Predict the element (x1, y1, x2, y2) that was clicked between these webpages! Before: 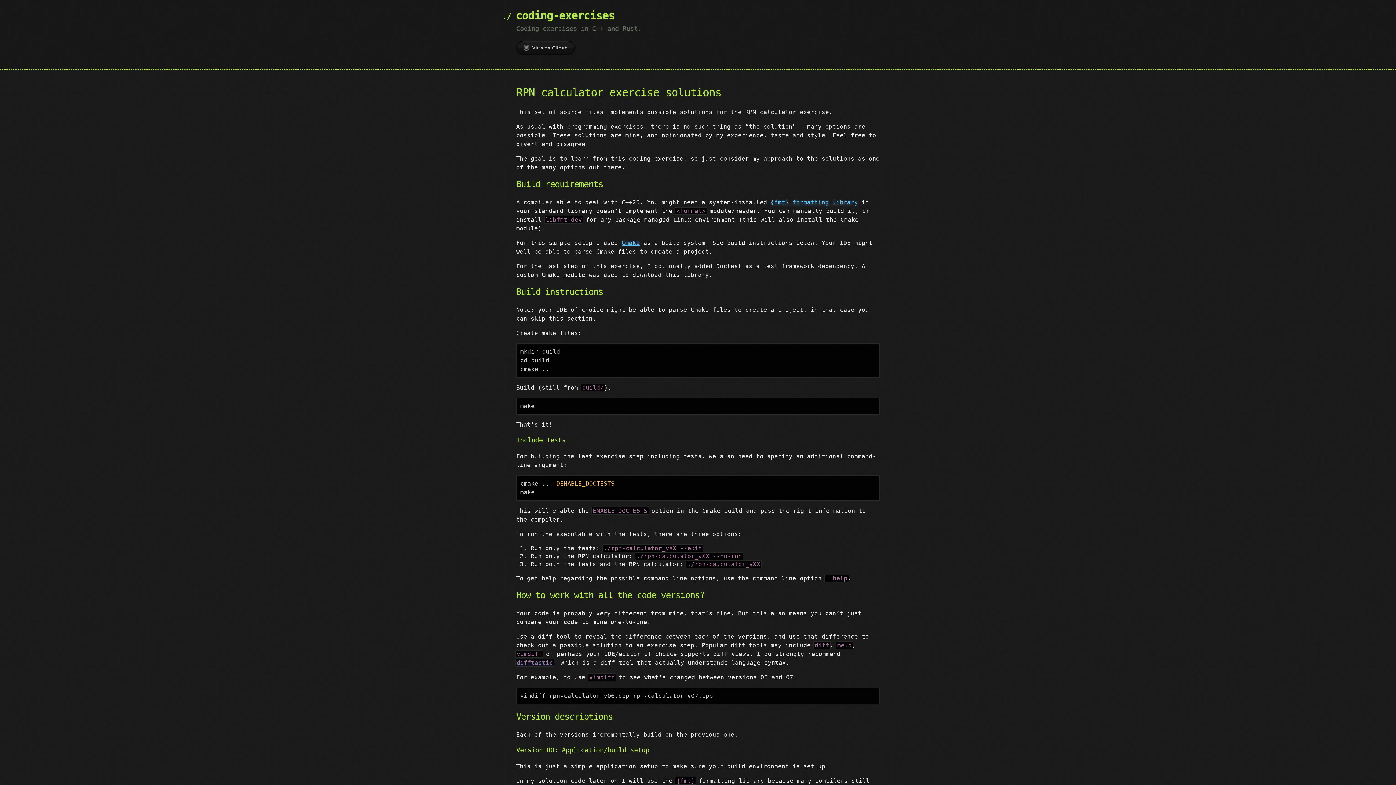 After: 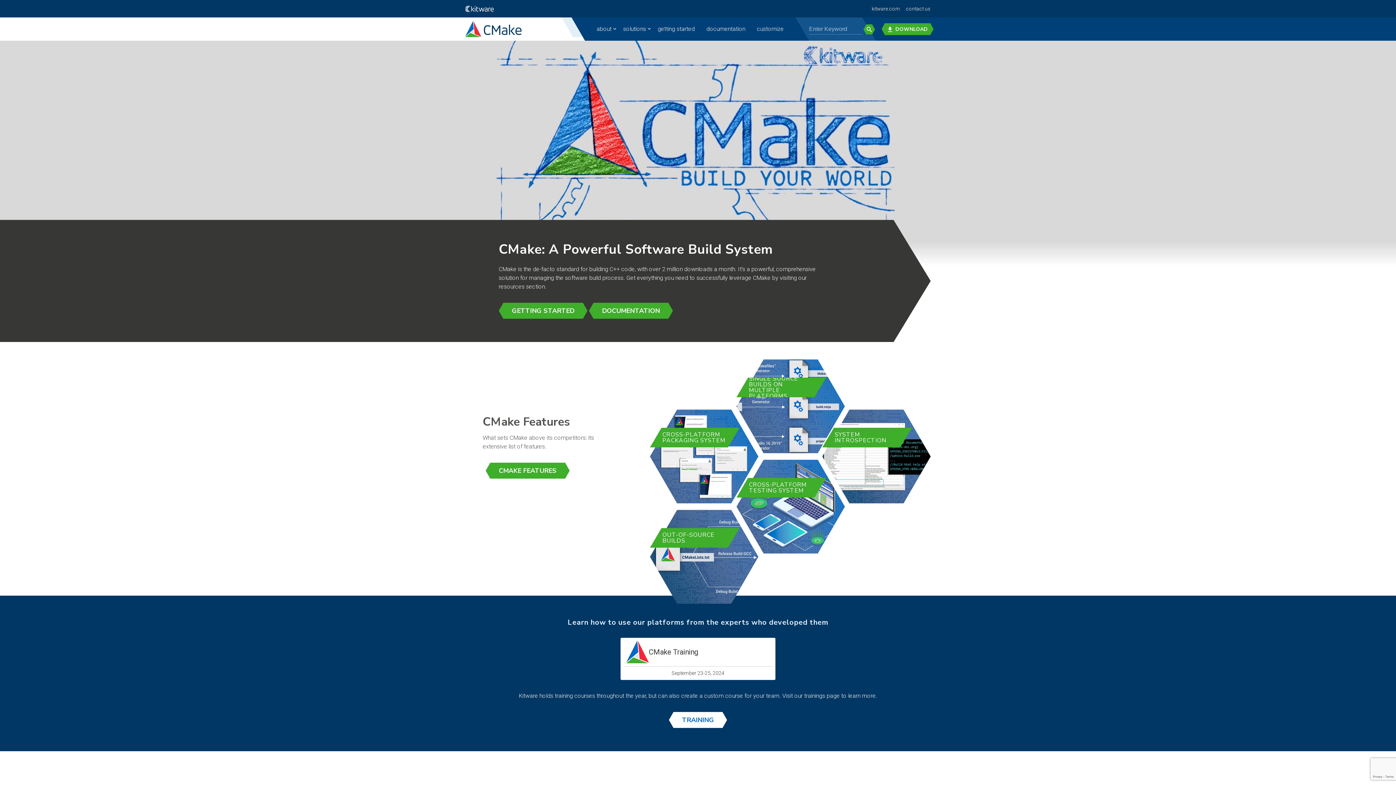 Action: bbox: (621, 239, 640, 246) label: Cmake